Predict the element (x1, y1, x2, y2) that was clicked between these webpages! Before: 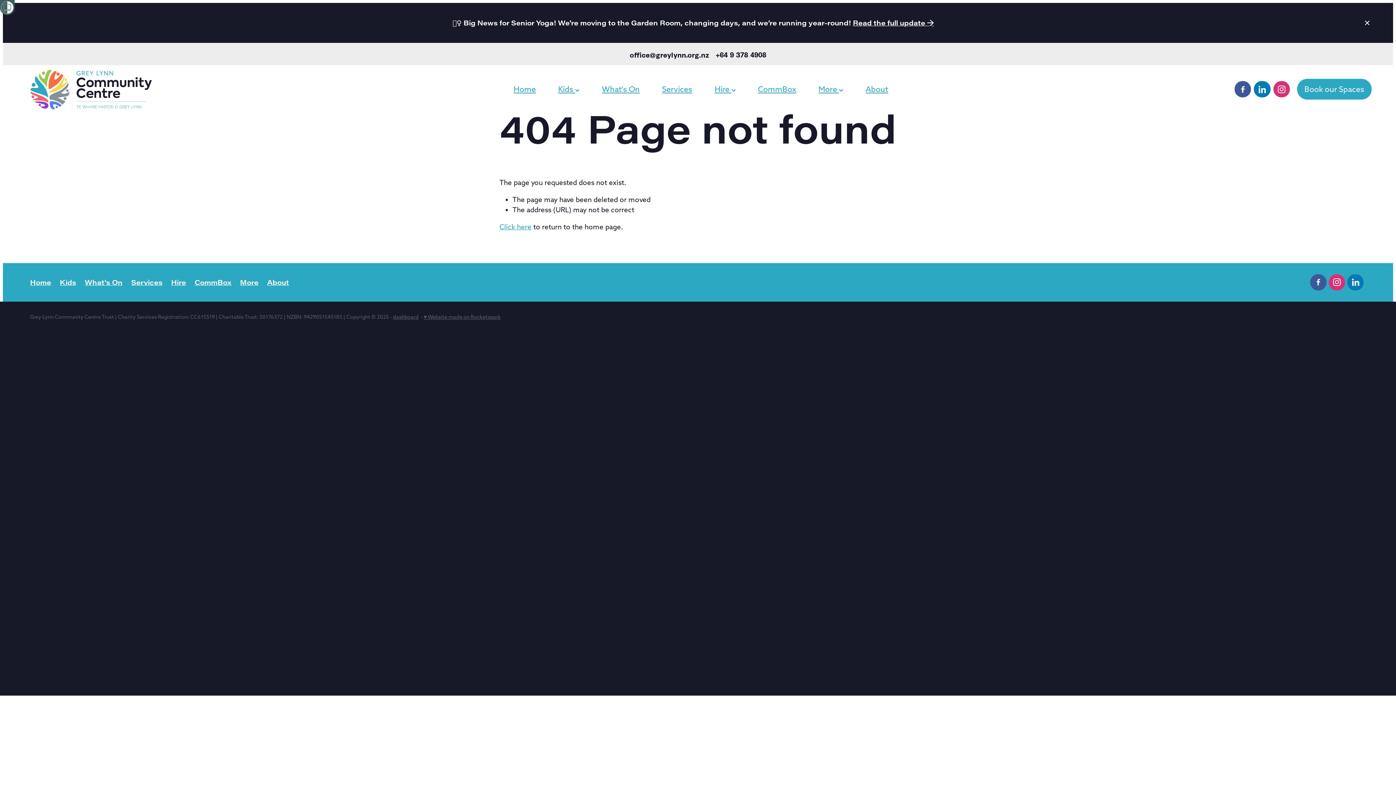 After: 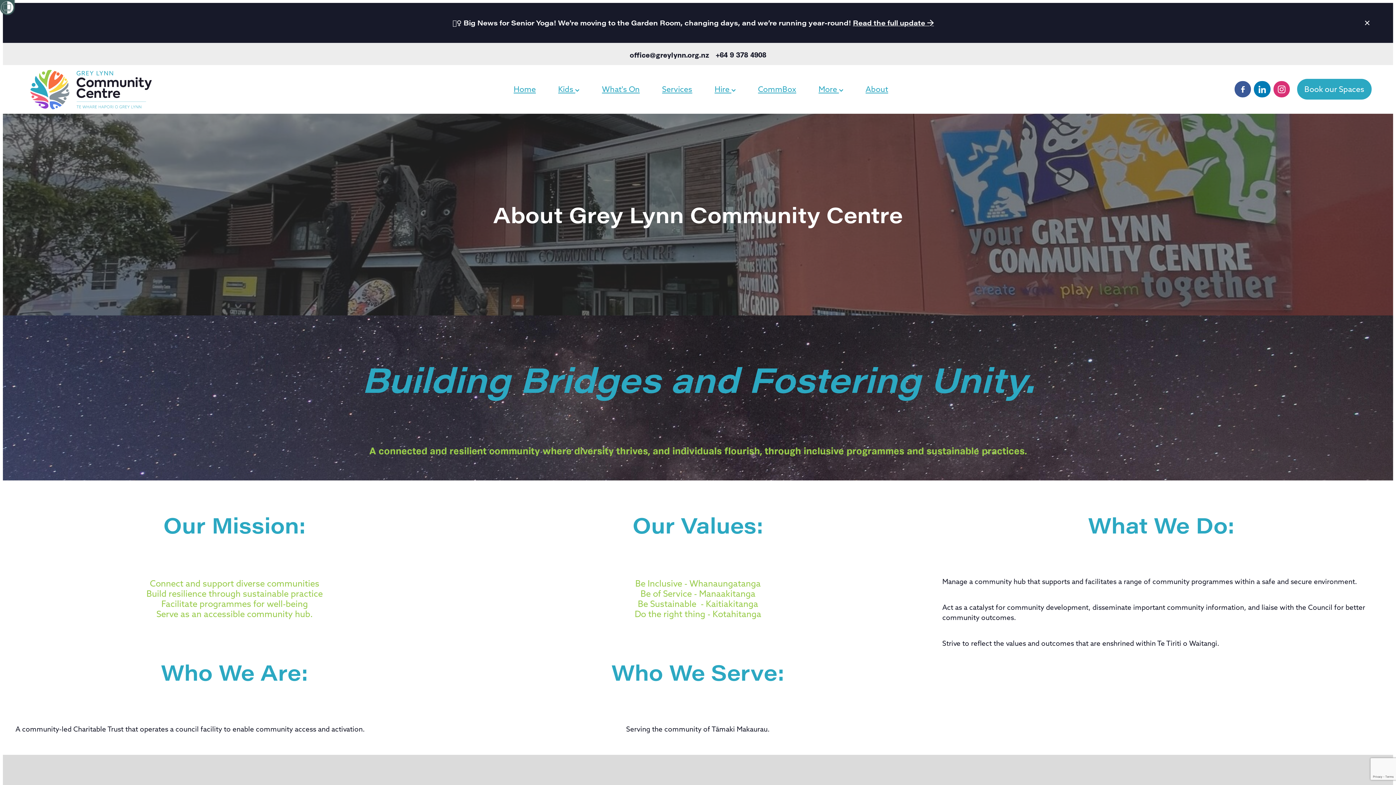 Action: bbox: (262, 263, 293, 301) label: About